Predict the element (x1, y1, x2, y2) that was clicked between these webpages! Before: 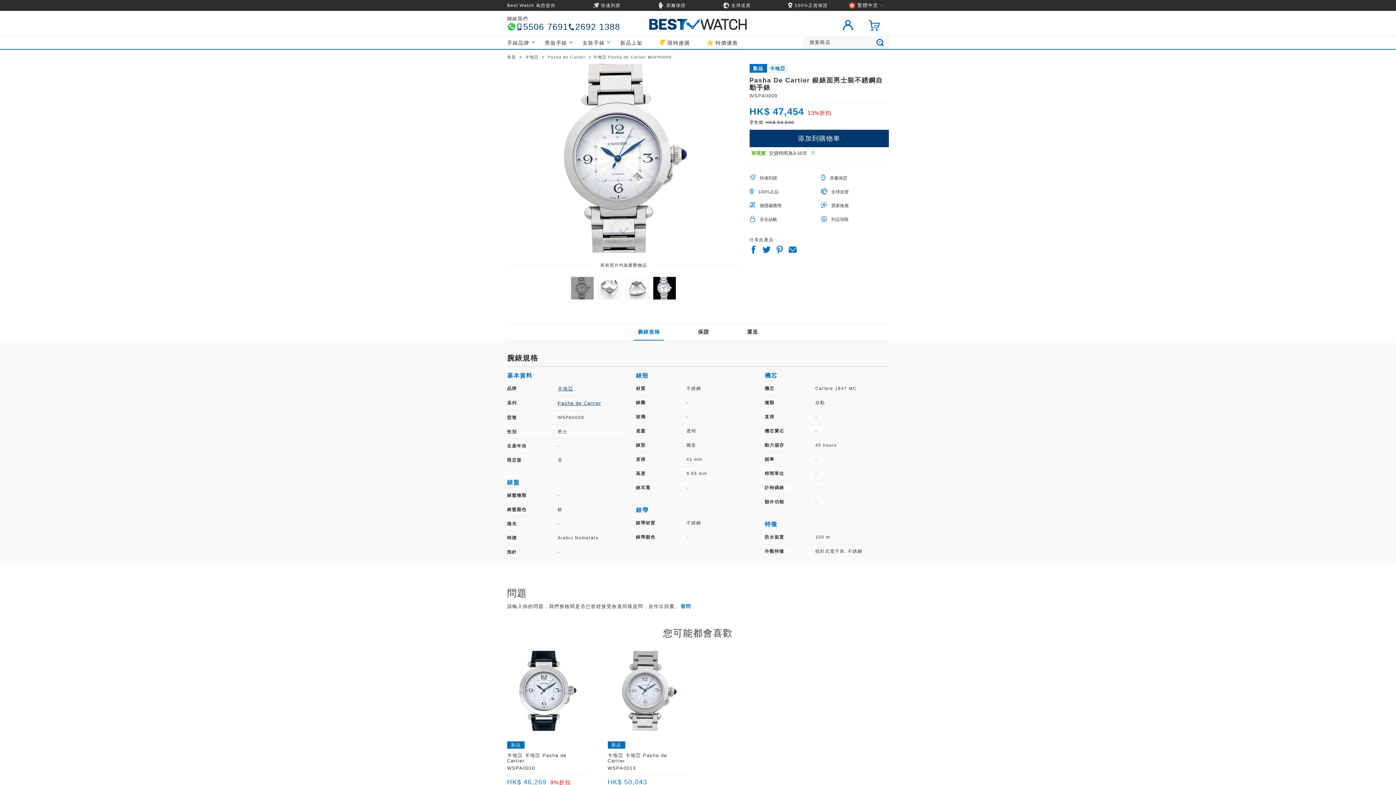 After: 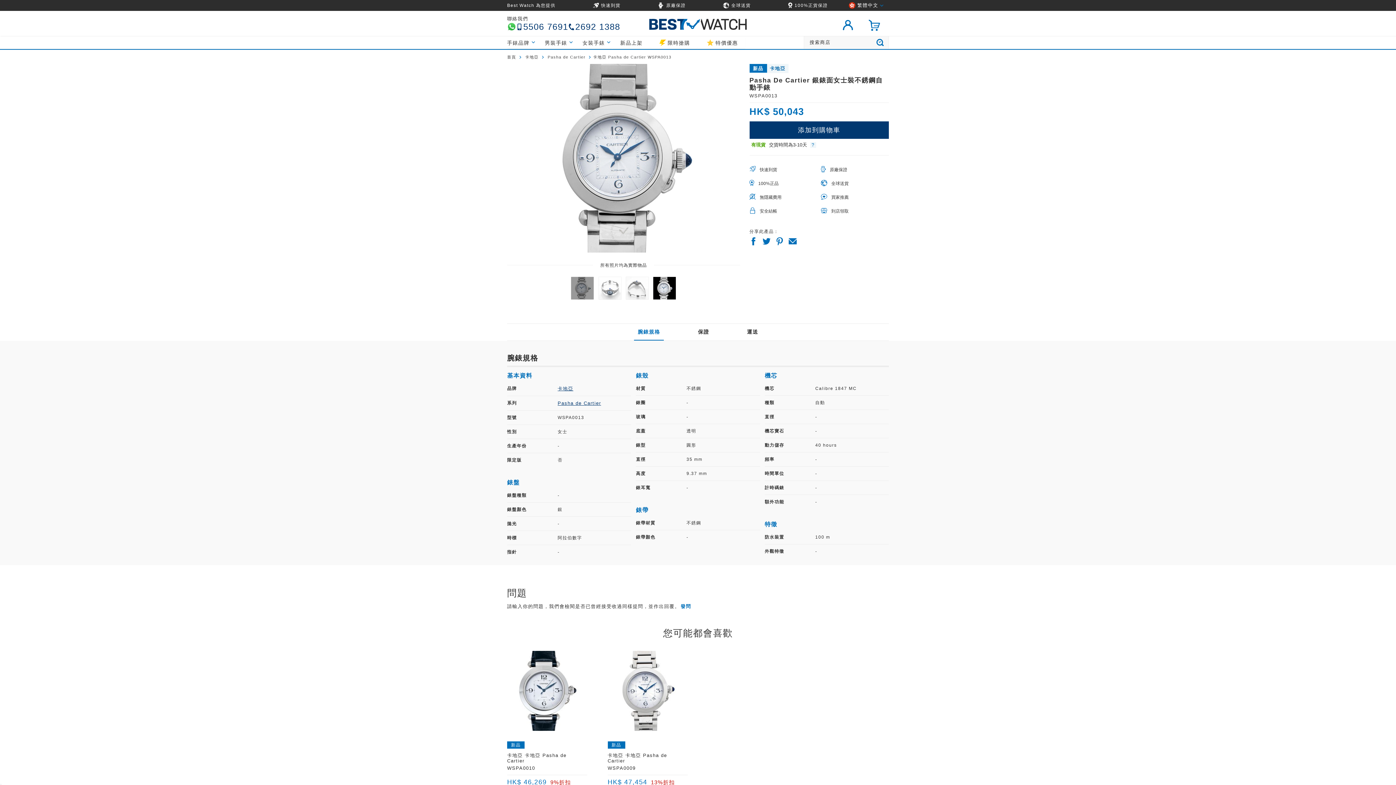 Action: label: 新品
卡地亞 卡地亞 Pasha de Cartier
WSPA0013 bbox: (607, 741, 687, 771)